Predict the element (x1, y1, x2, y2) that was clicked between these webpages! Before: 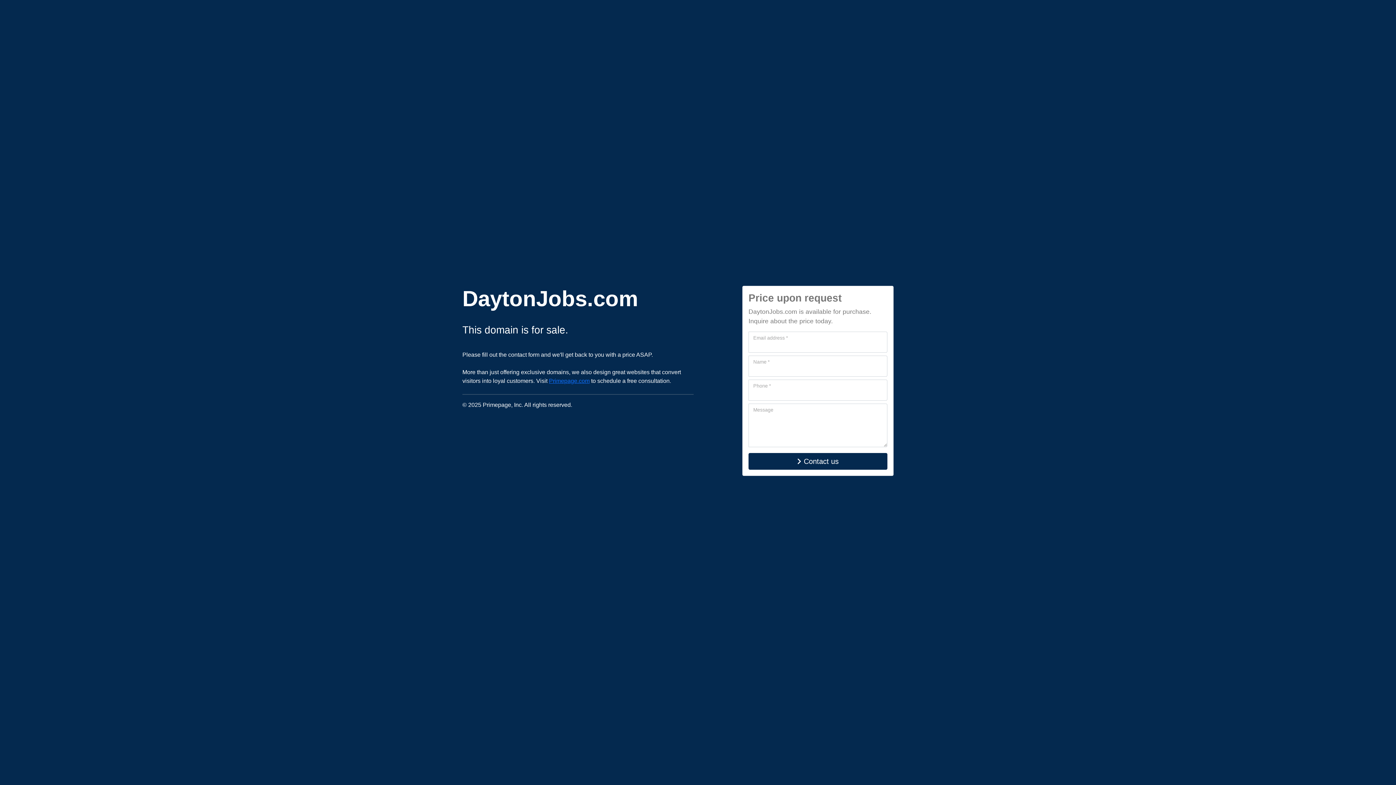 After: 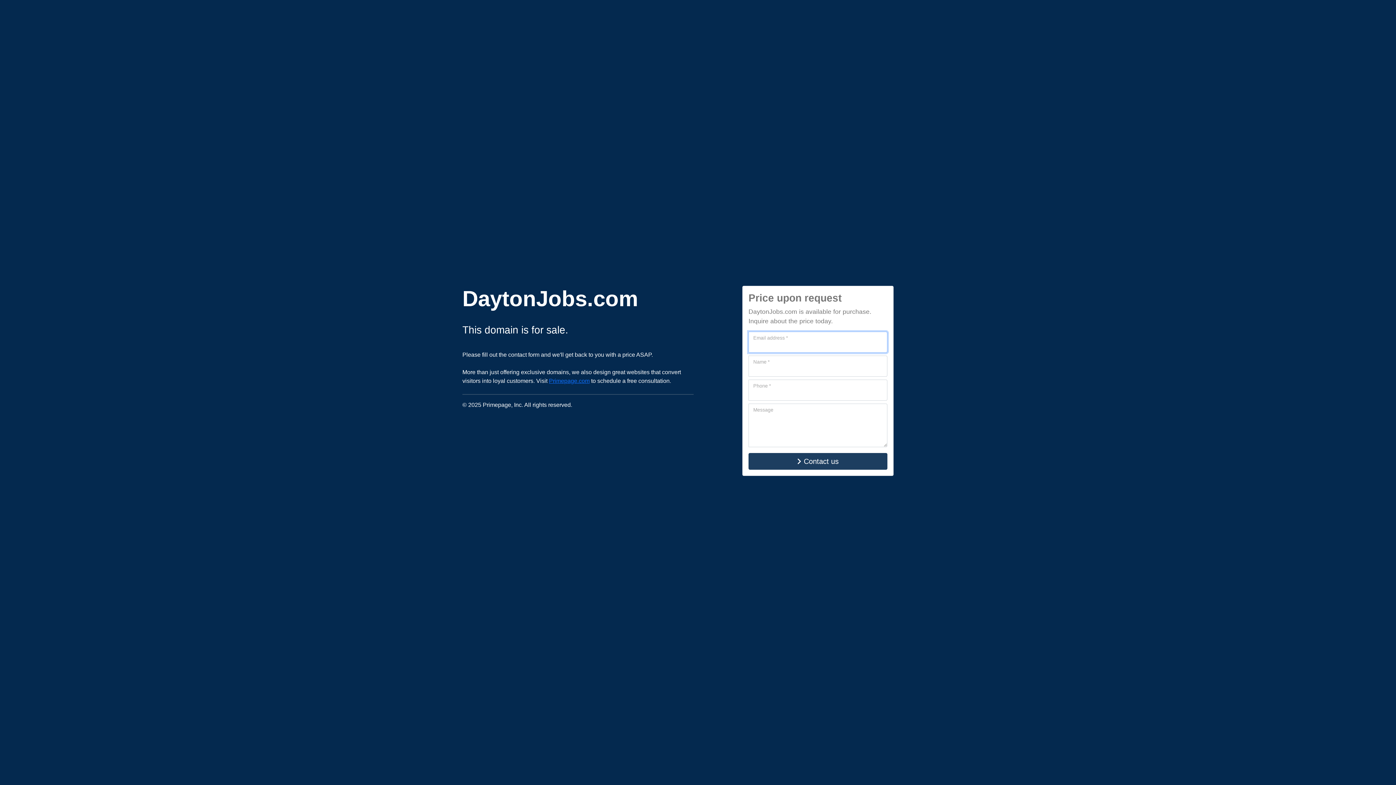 Action: bbox: (748, 453, 887, 470) label: Contact us